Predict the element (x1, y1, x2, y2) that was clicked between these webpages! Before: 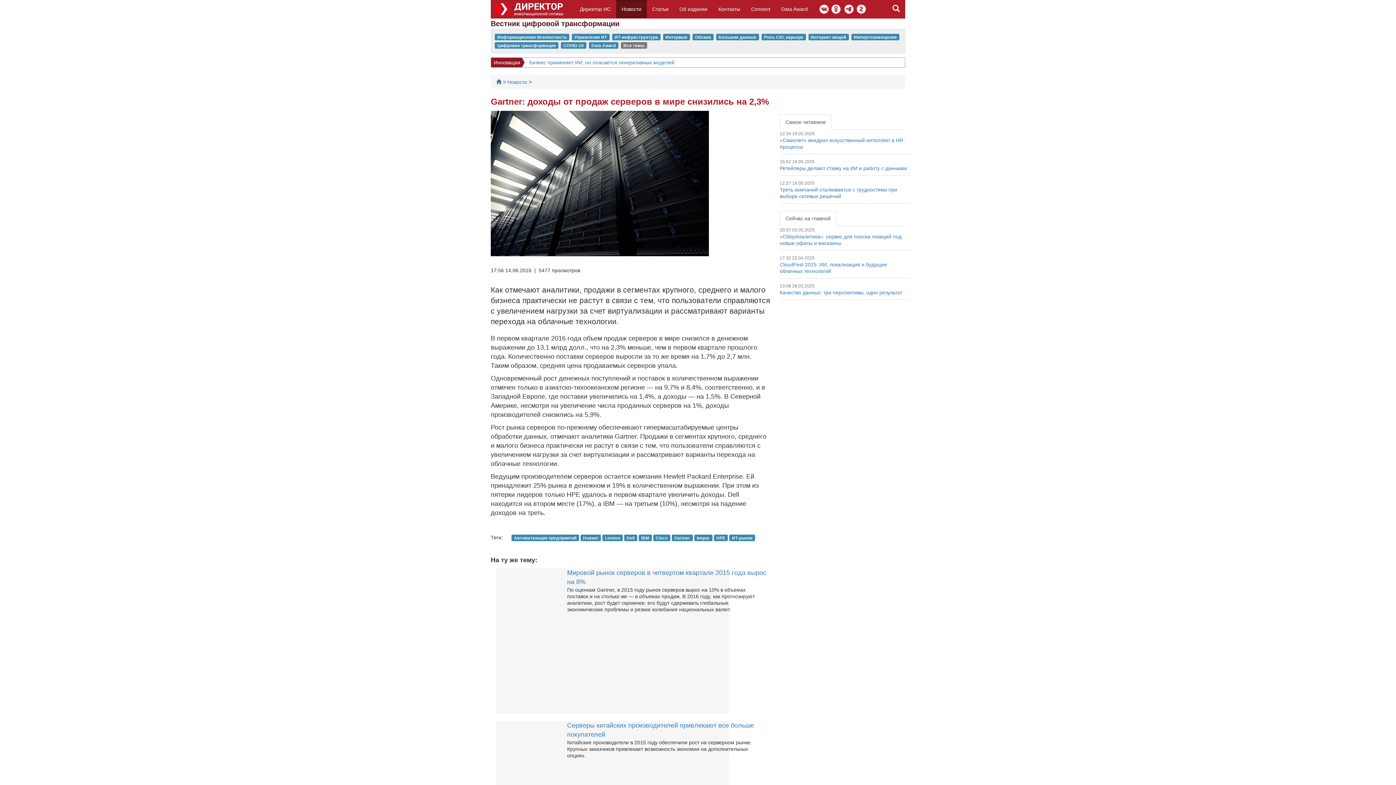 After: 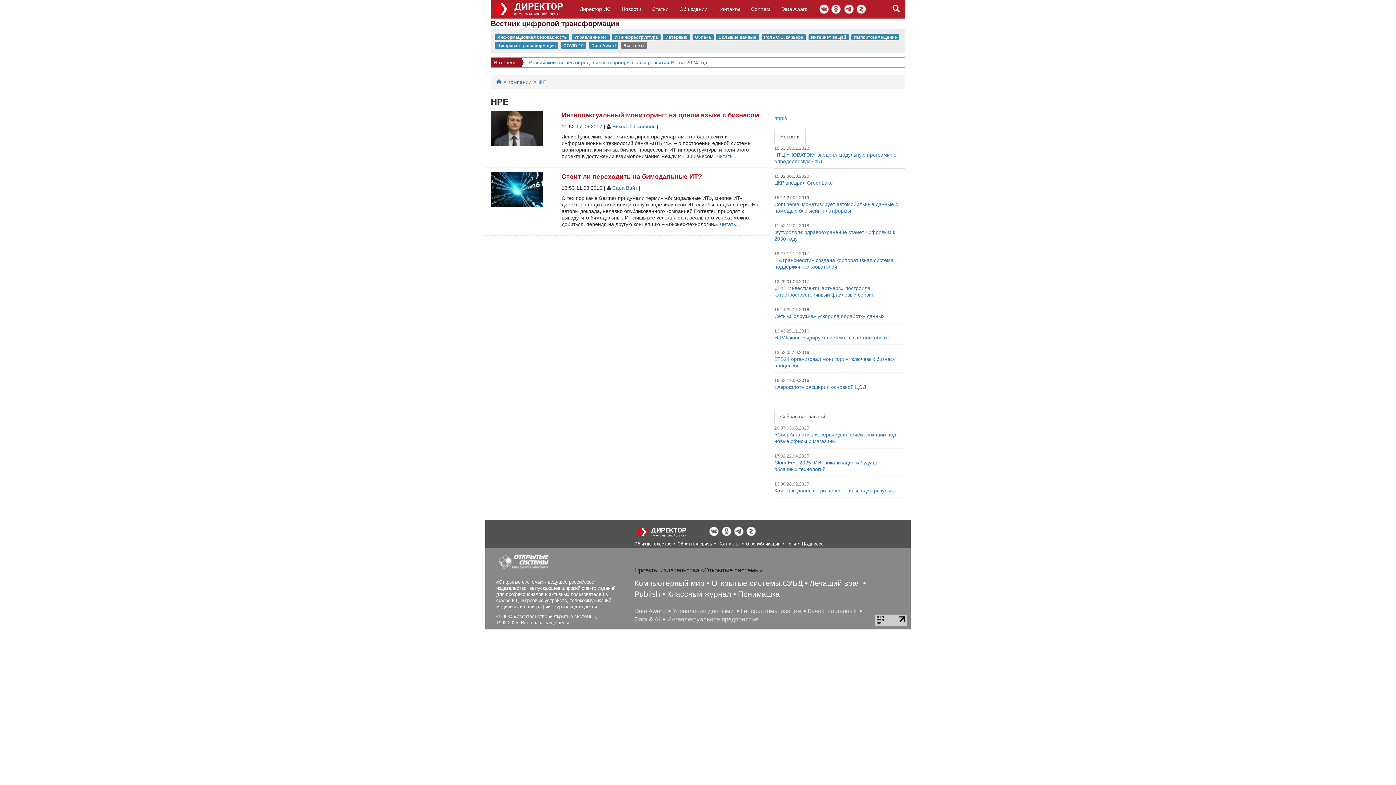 Action: label: HPE bbox: (714, 534, 728, 540)